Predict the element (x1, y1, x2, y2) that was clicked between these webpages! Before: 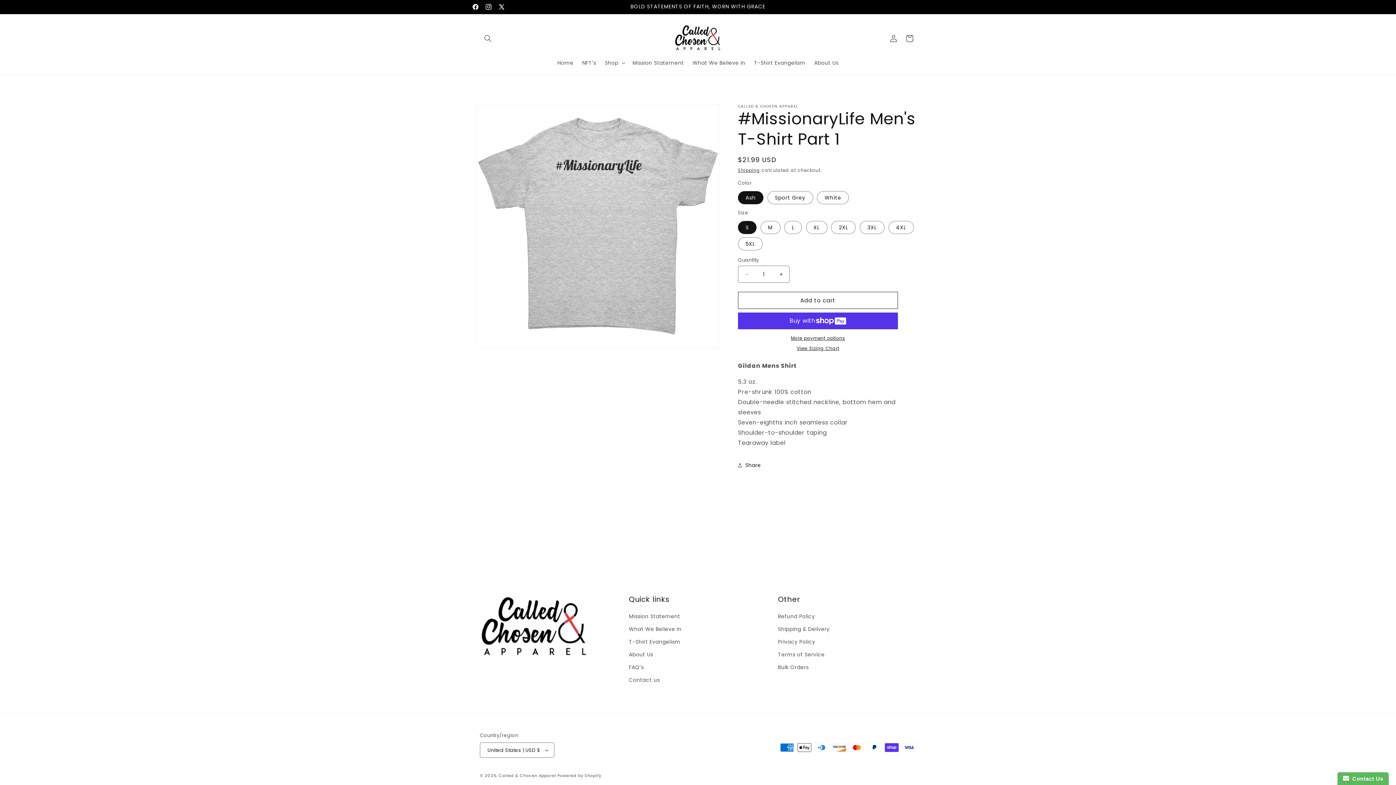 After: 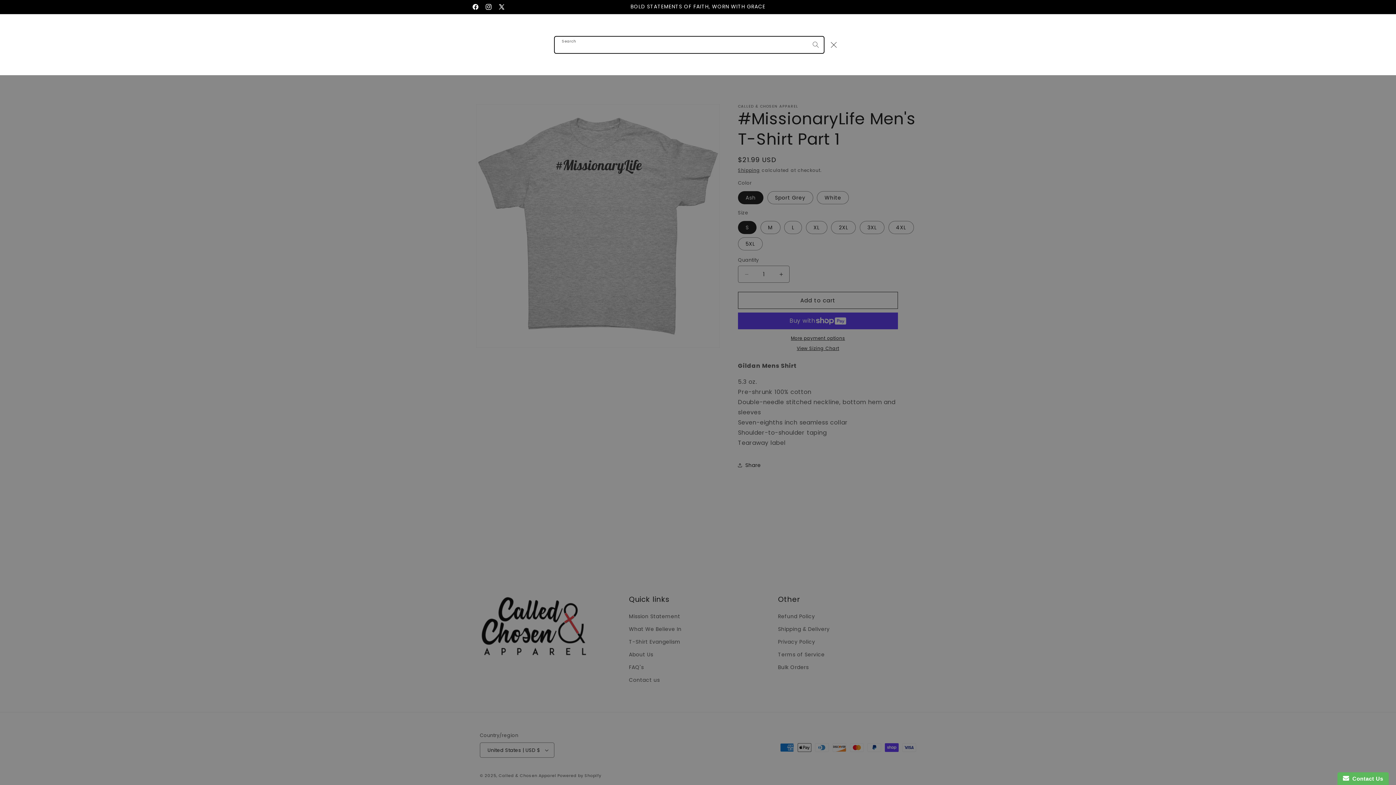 Action: label: Search bbox: (480, 30, 496, 46)